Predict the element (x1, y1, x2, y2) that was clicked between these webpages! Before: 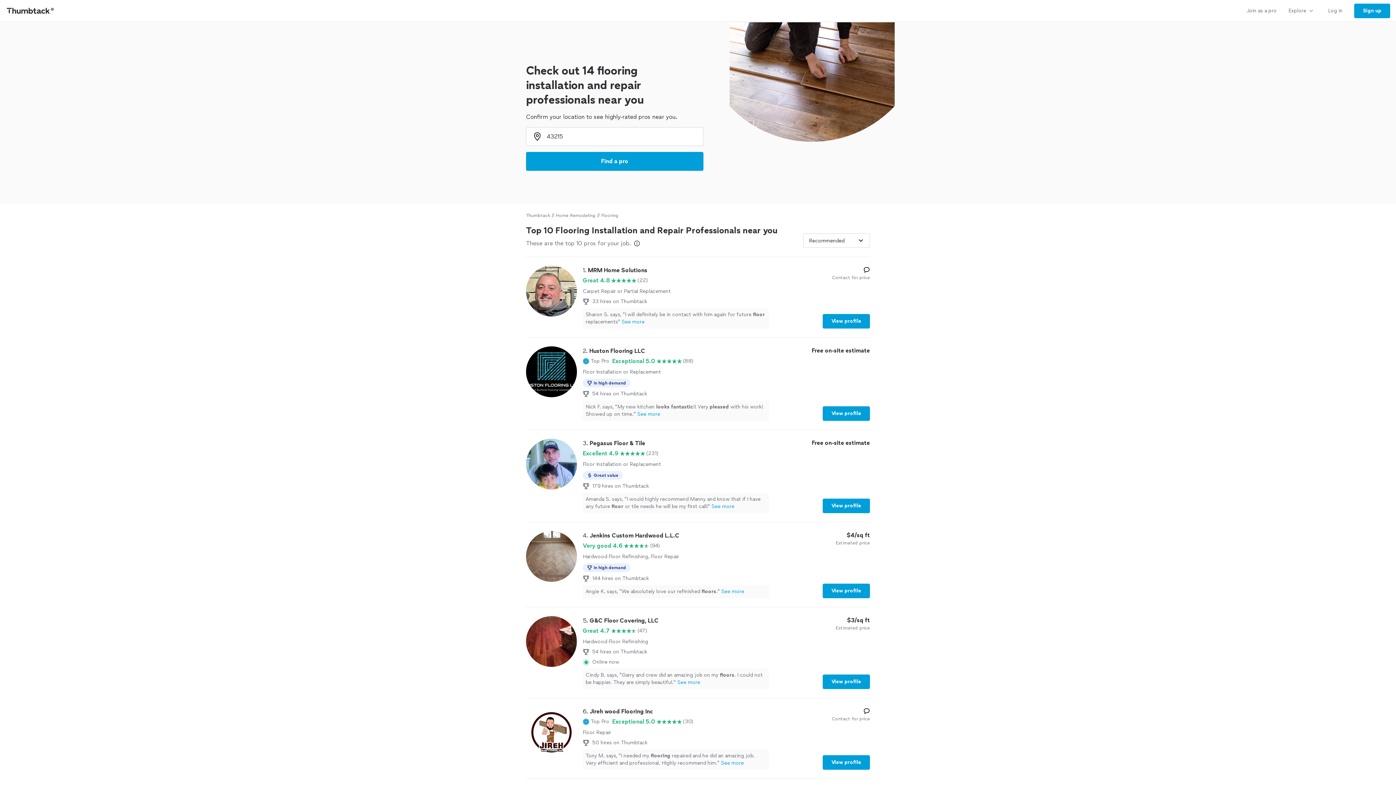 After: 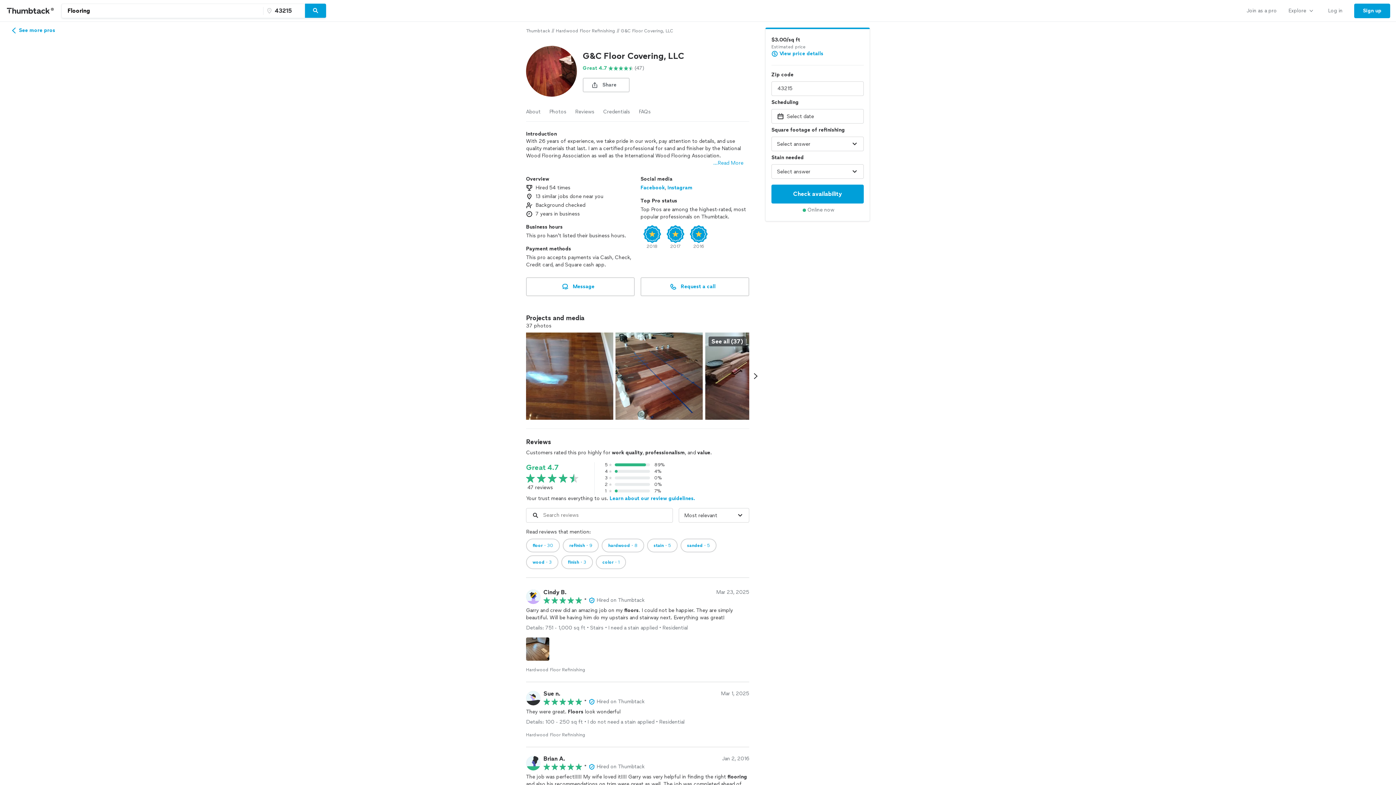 Action: label: 5. G&C Floor Covering, LLC

Great 4.7

(47)

Hardwood Floor Refinishing

54 hires on Thumbtack

Online now

Cindy B. says, "Garry and crew did an amazing job on my floors. I could not be happier. They are simply beautiful."See more

$3/sq ft

Estimated price

View profile bbox: (526, 616, 870, 689)